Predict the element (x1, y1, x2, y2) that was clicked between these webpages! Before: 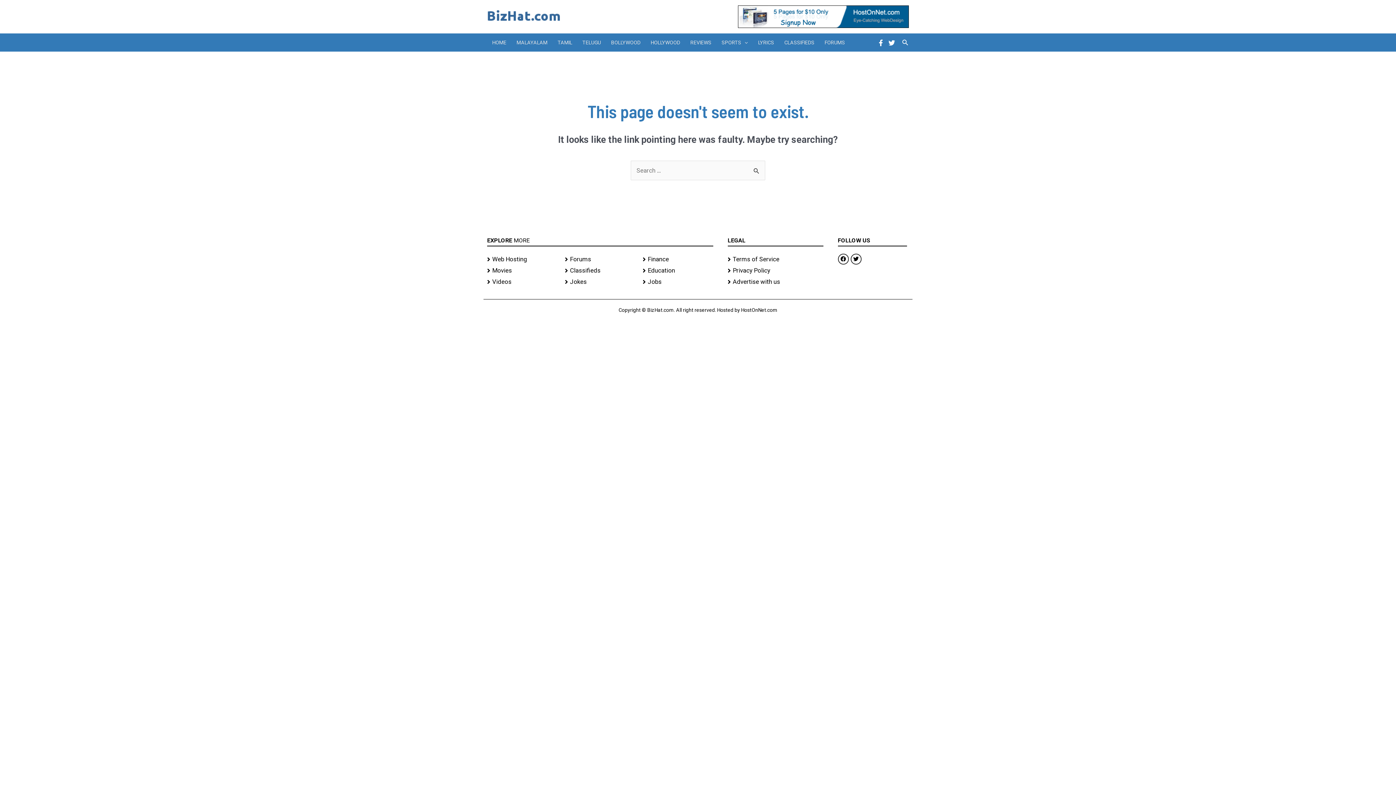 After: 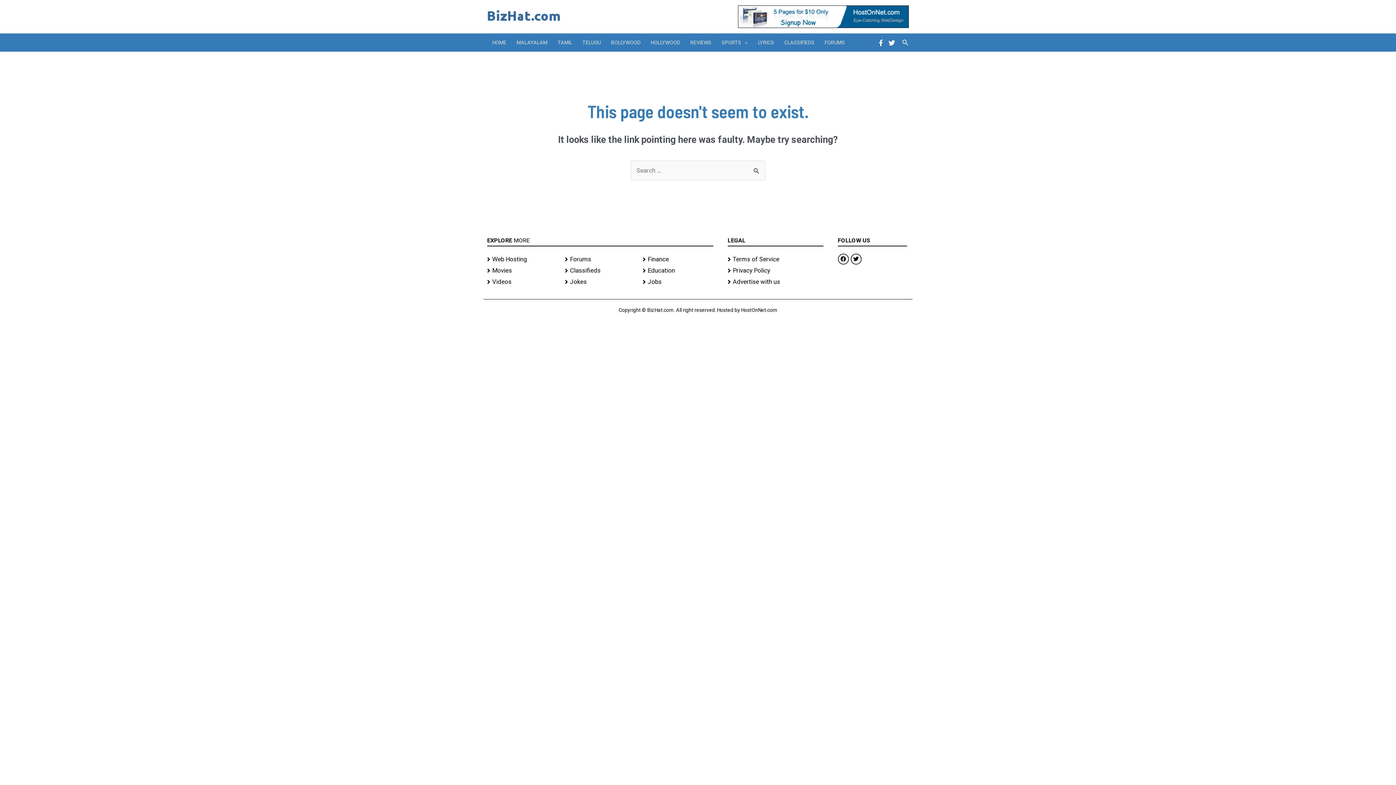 Action: bbox: (487, 253, 557, 264) label: Web Hosting